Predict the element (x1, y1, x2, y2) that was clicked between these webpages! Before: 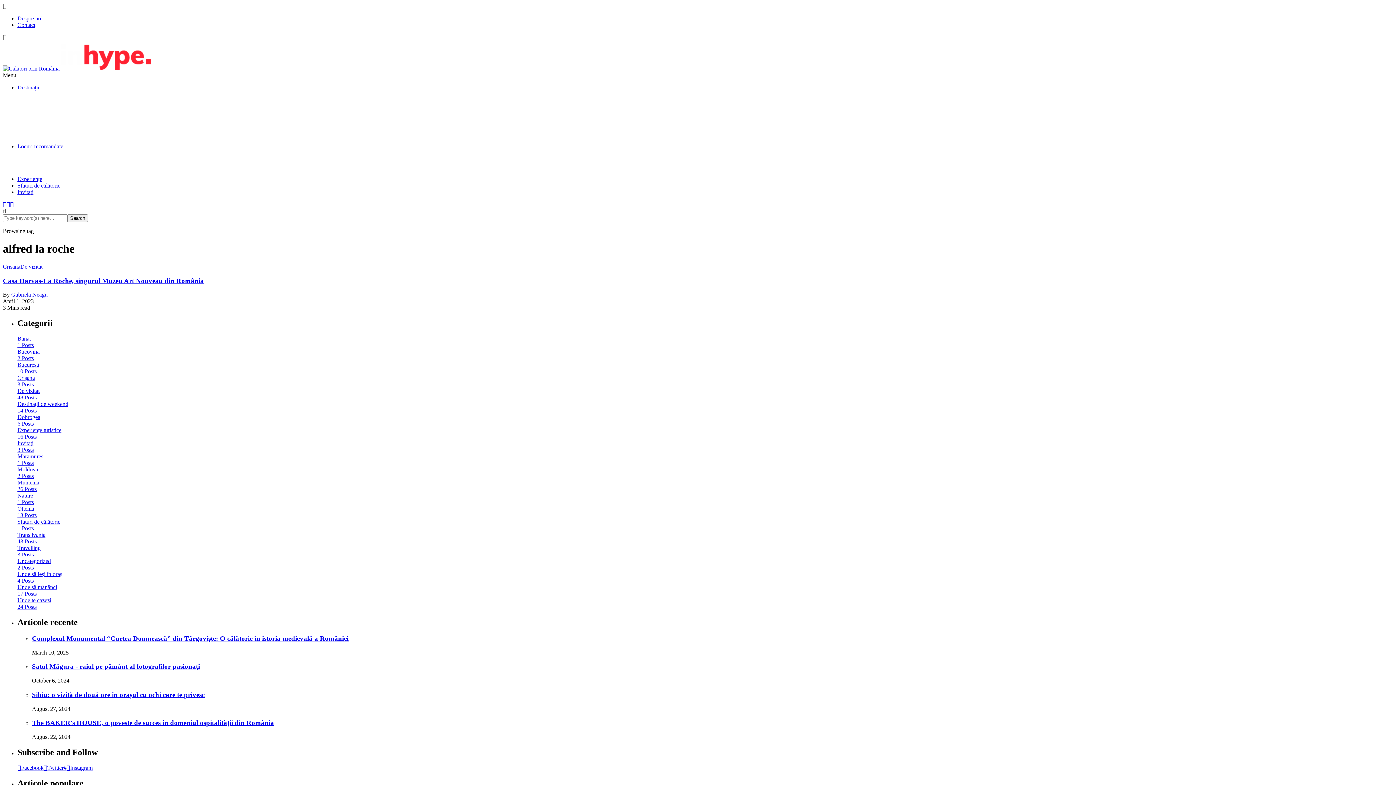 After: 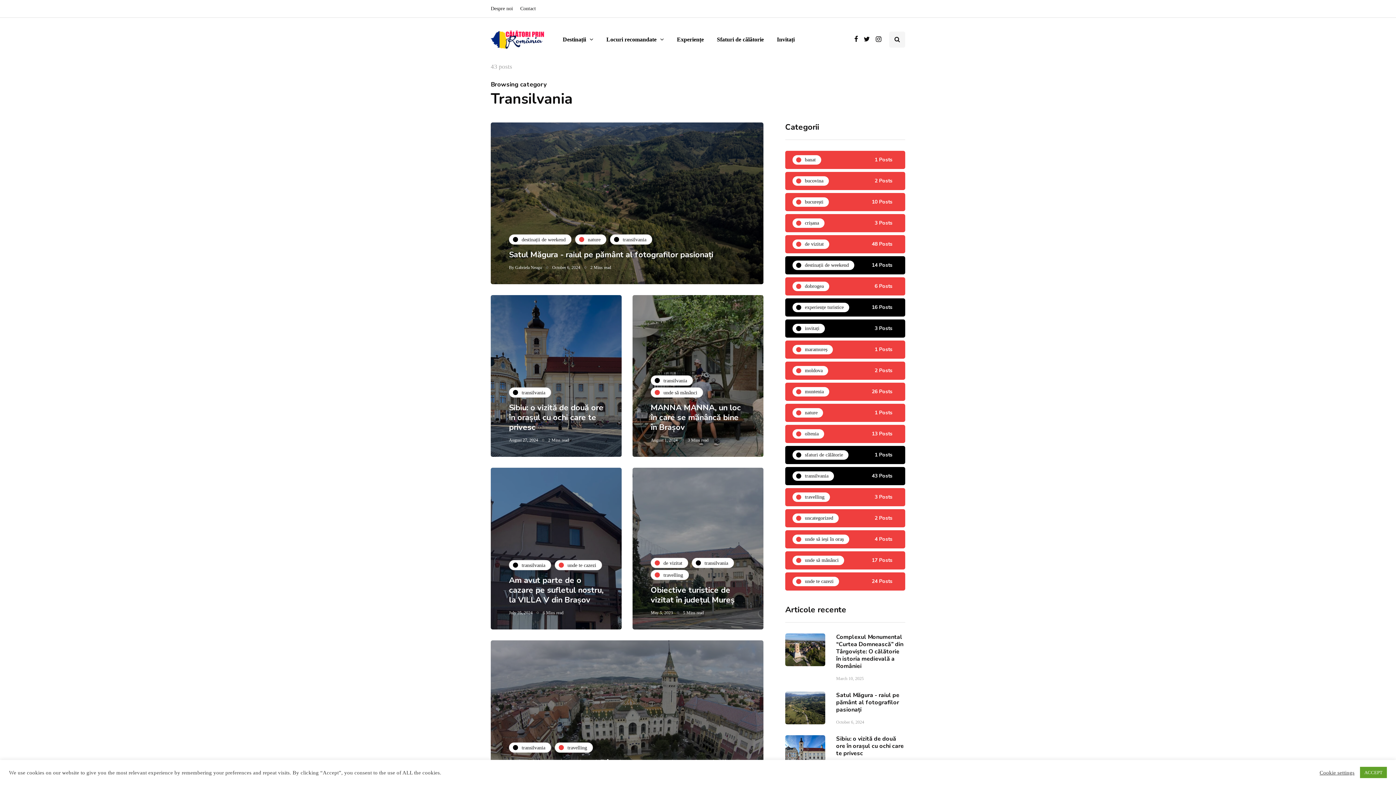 Action: bbox: (17, 532, 1393, 545) label: Transilvania
43 Posts